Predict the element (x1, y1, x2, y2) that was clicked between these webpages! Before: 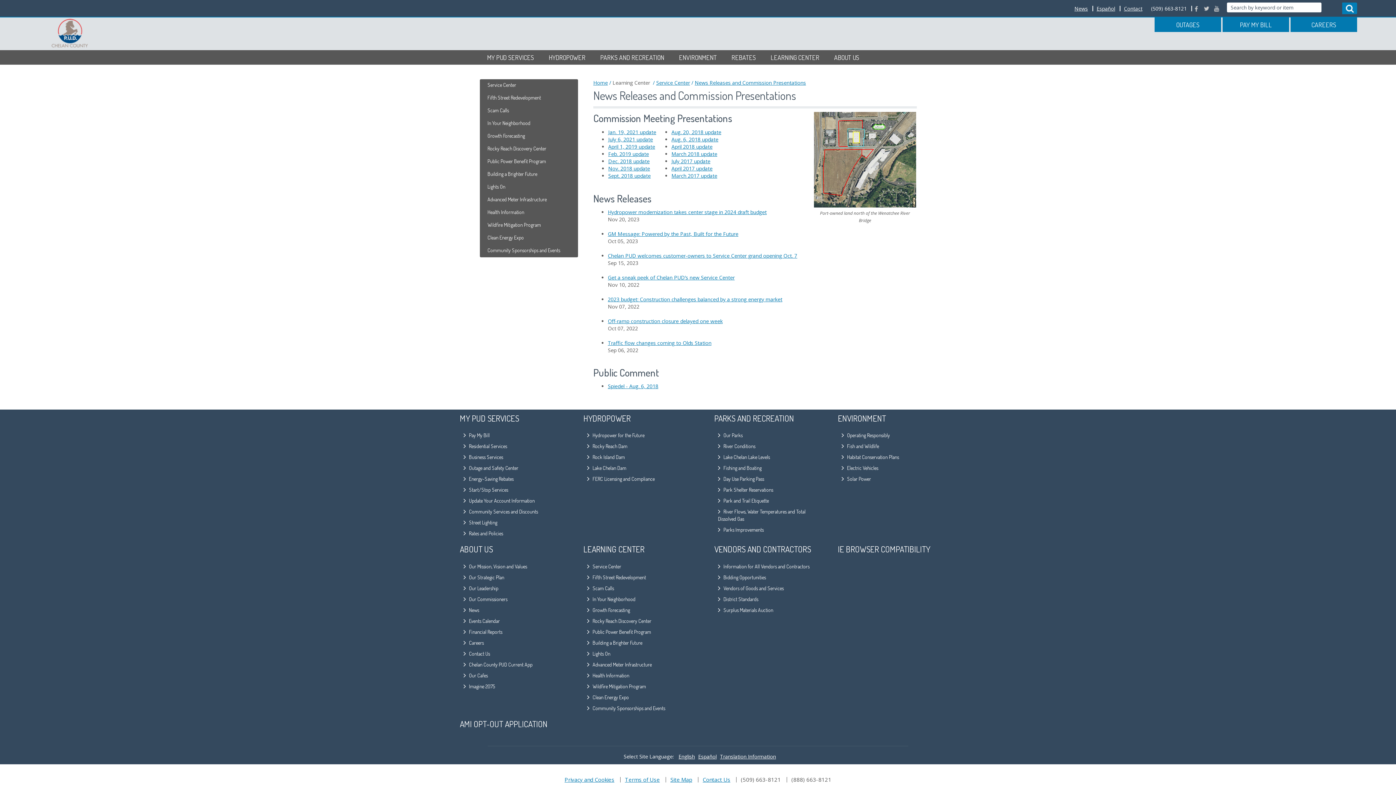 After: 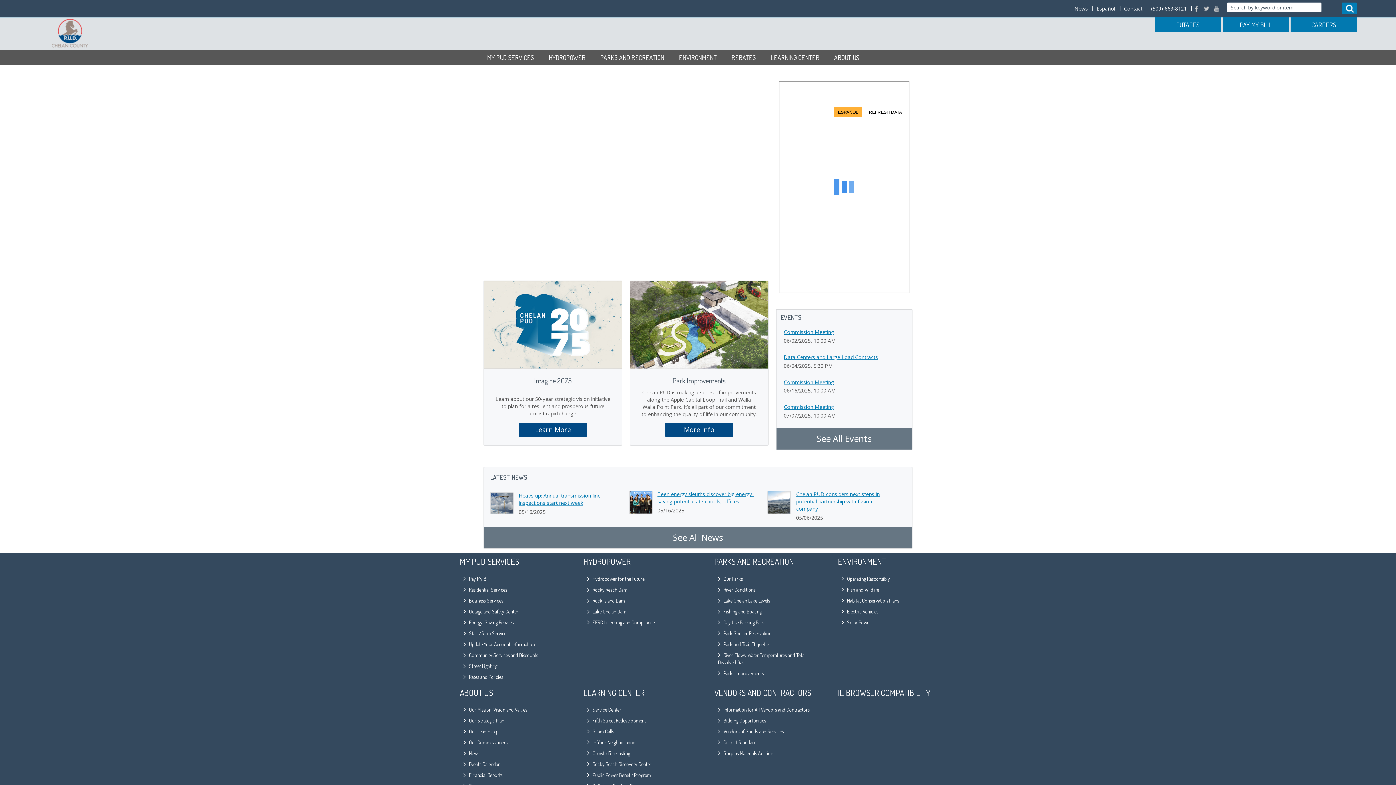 Action: bbox: (593, 79, 608, 86) label: Home